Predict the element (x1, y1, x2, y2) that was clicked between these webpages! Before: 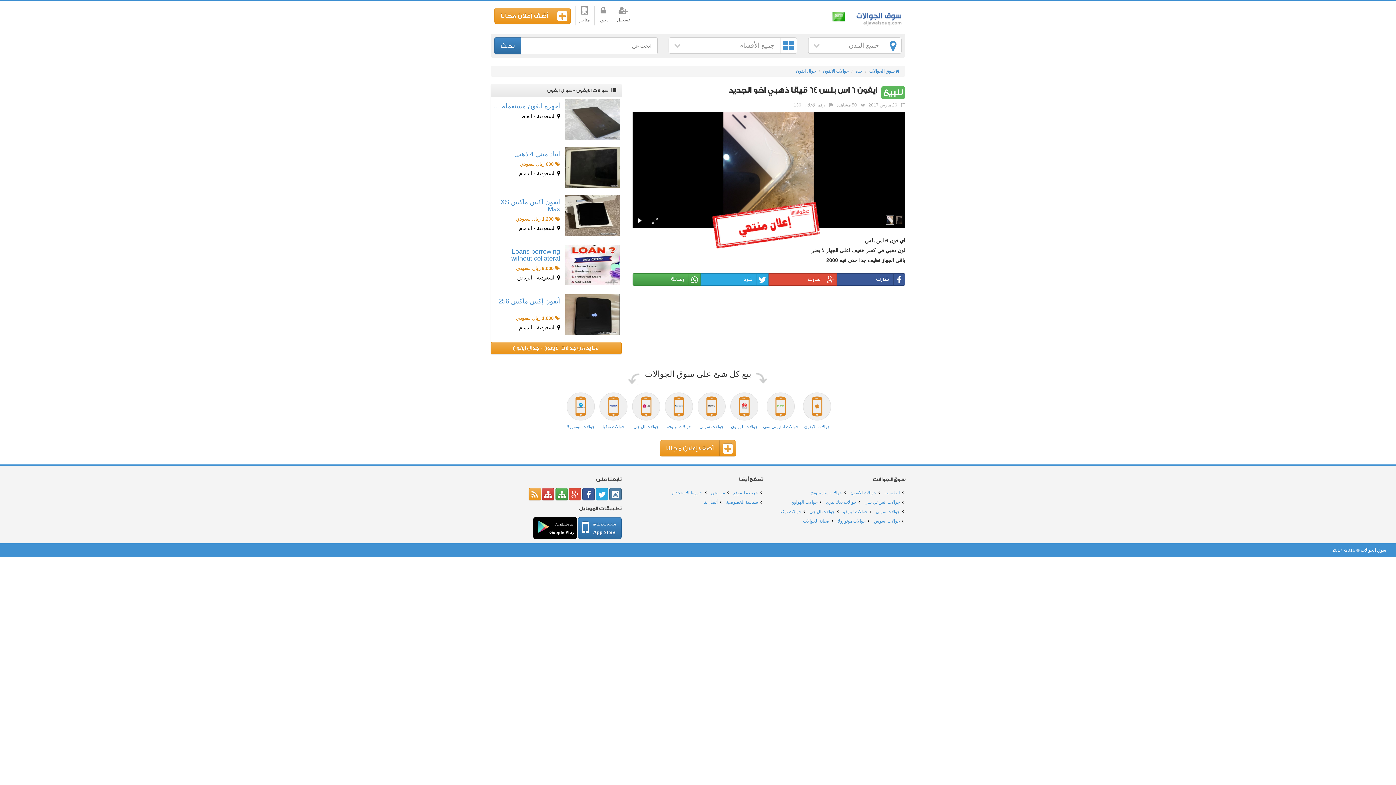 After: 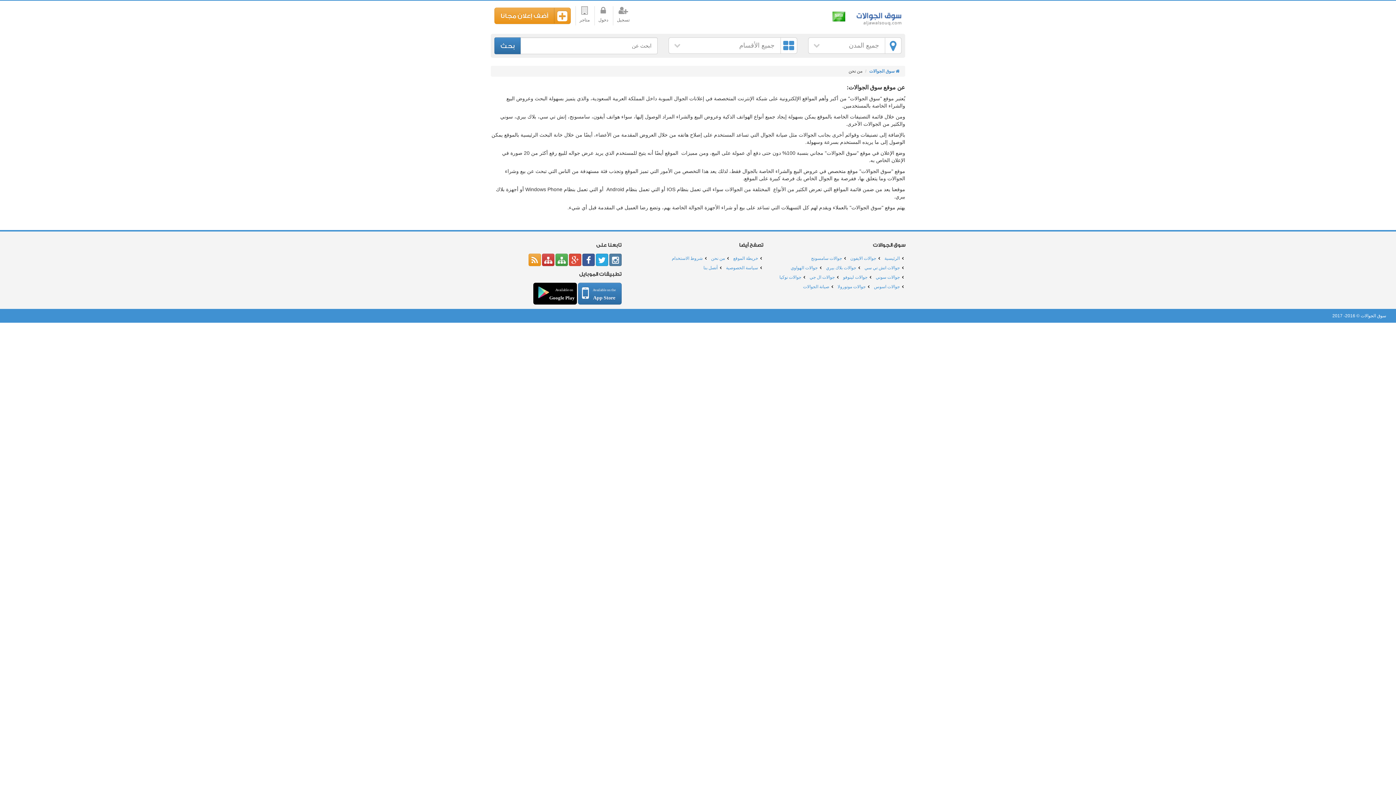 Action: bbox: (711, 490, 725, 495) label: من نحن